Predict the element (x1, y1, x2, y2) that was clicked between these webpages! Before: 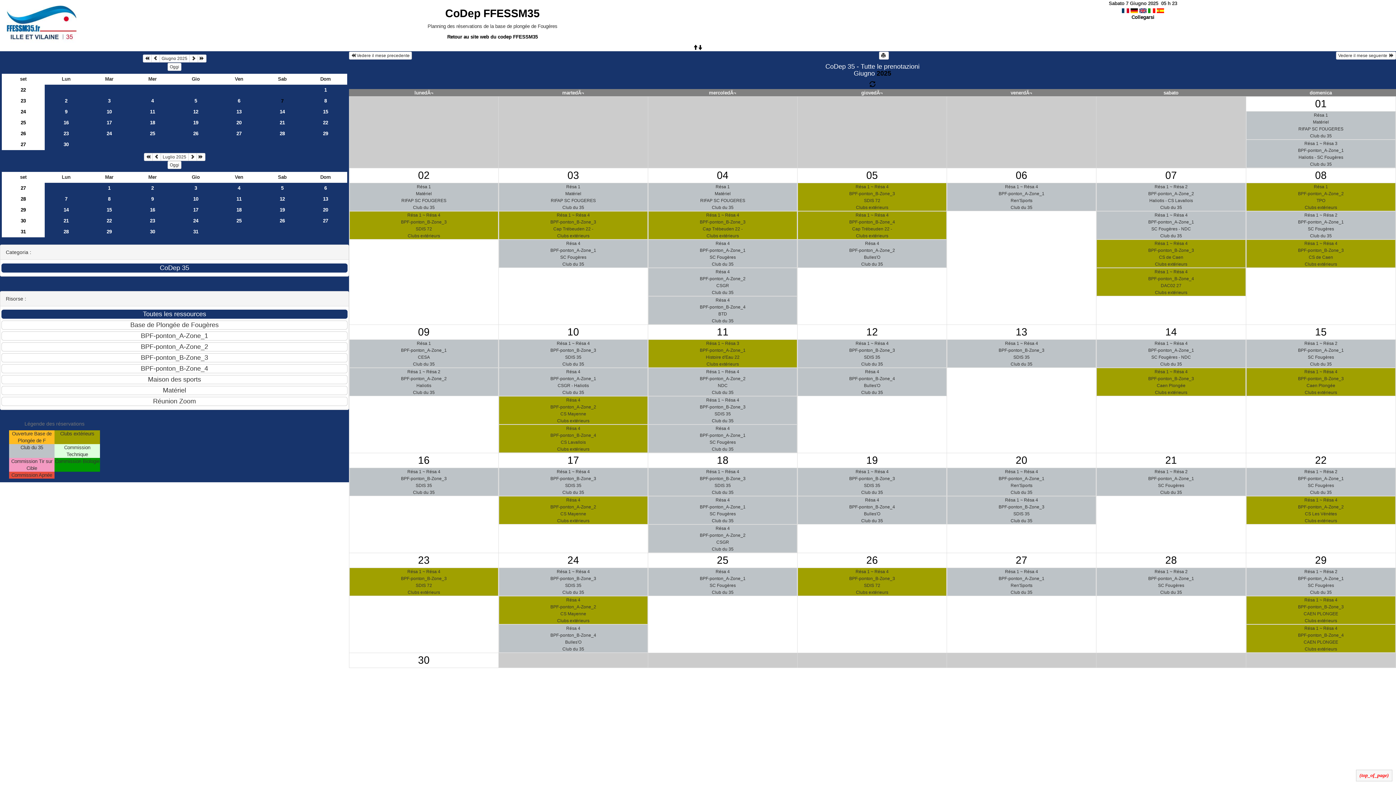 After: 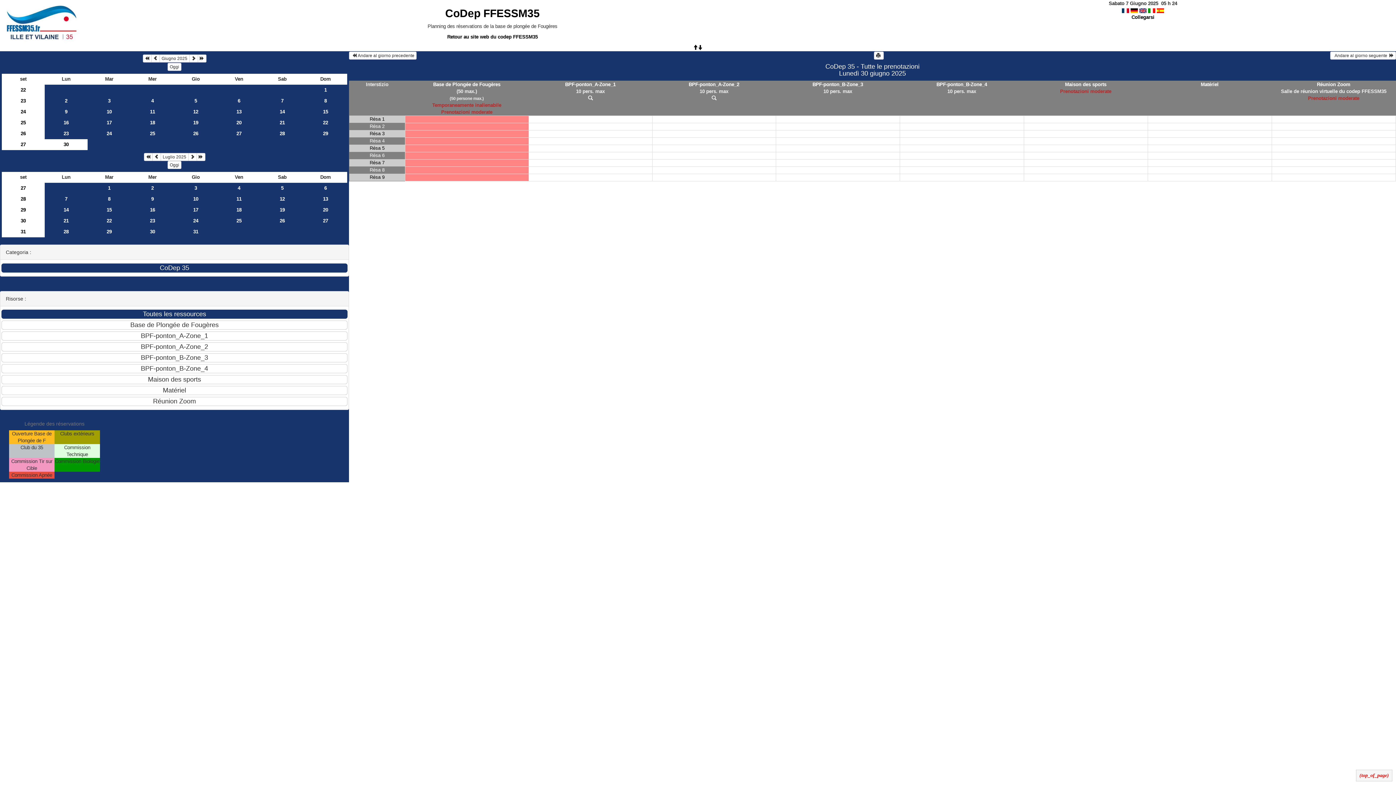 Action: label: 30 bbox: (44, 139, 87, 150)